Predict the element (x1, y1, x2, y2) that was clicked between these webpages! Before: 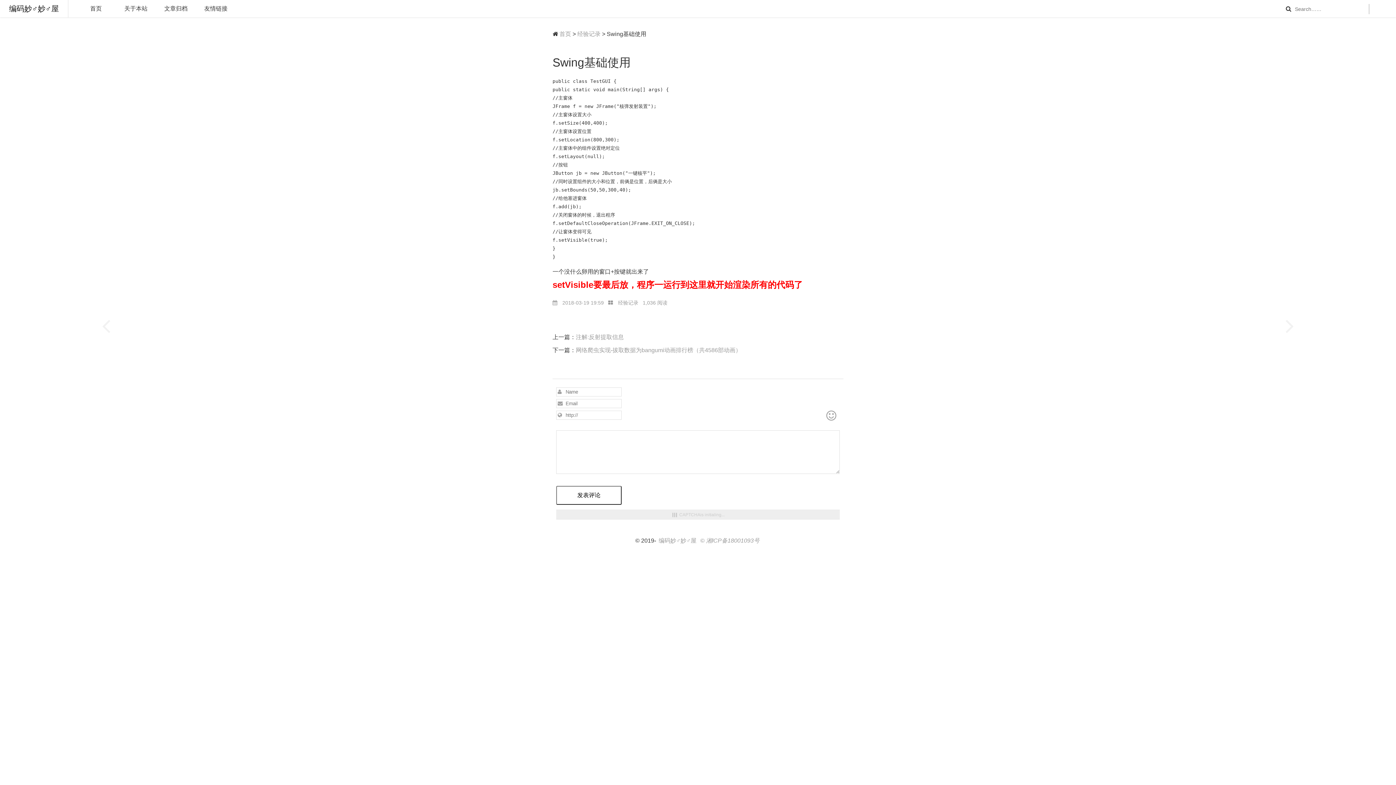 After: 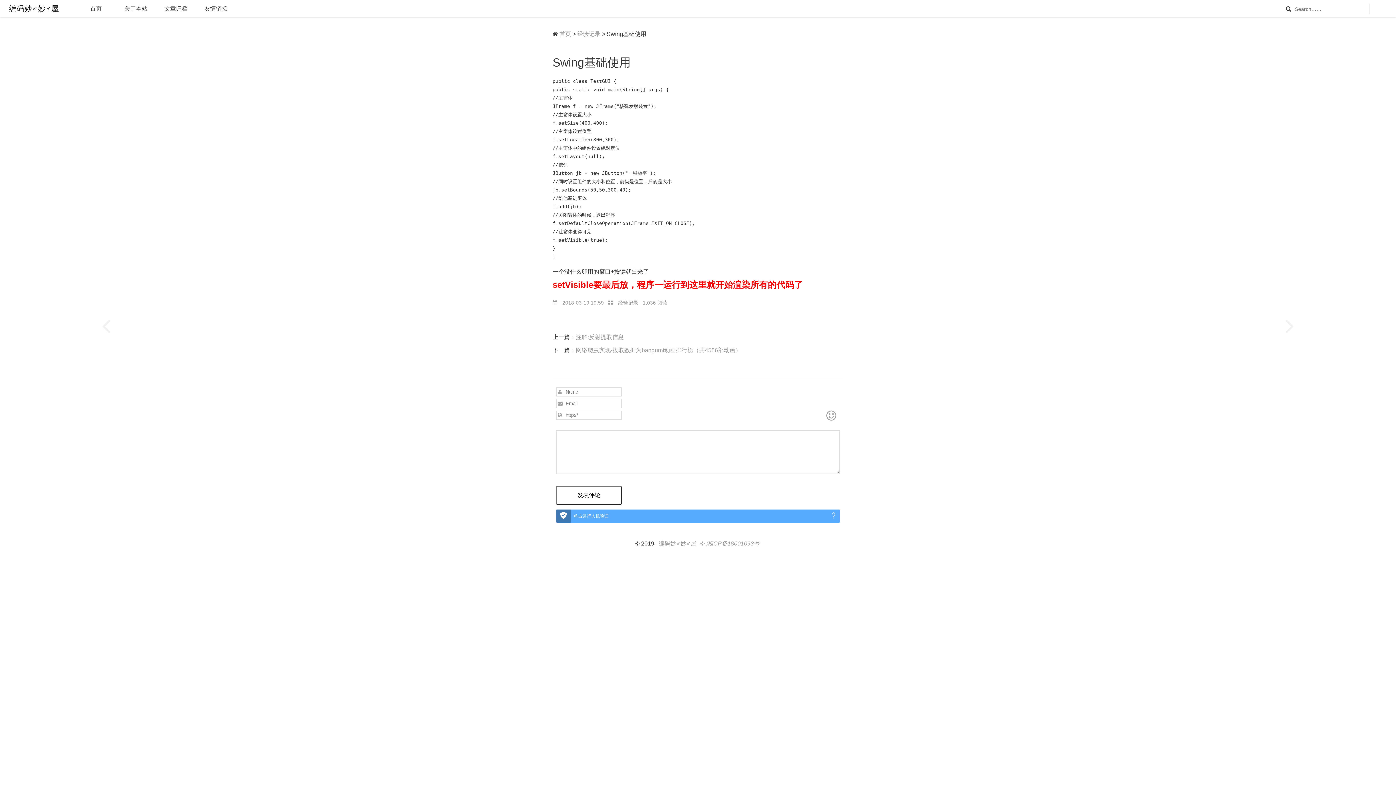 Action: bbox: (3, 774, 5, 778)